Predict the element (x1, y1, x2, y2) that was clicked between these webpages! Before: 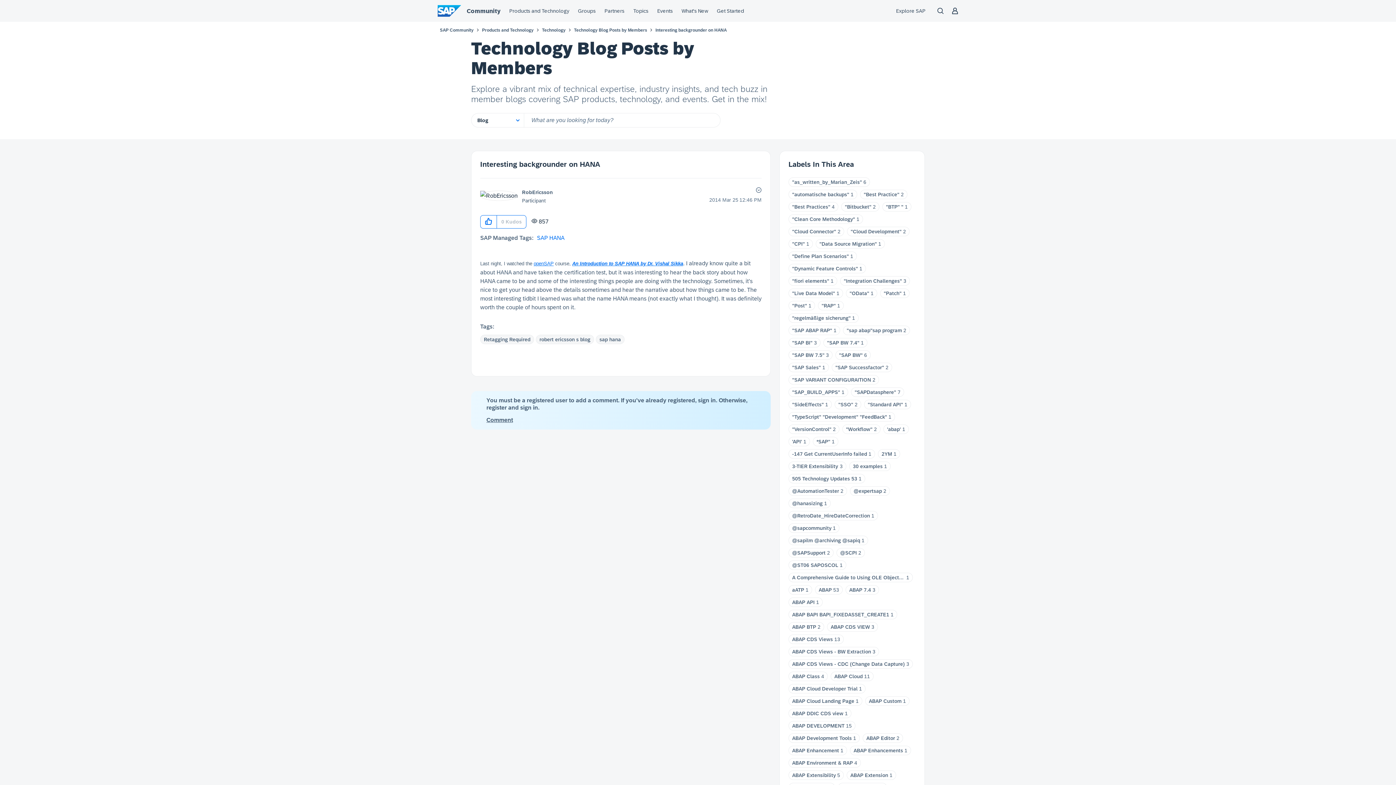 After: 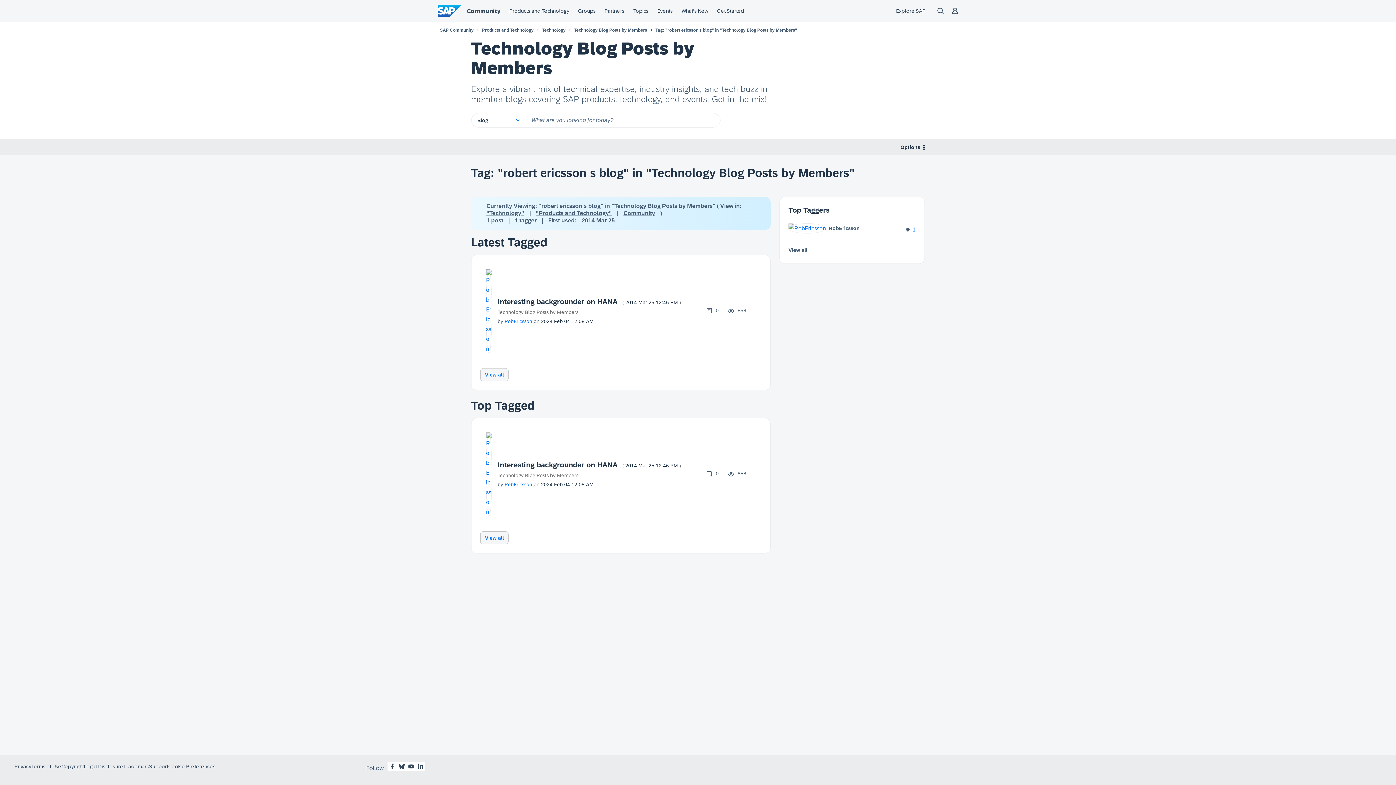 Action: bbox: (536, 334, 594, 344) label: robert ericsson s blog